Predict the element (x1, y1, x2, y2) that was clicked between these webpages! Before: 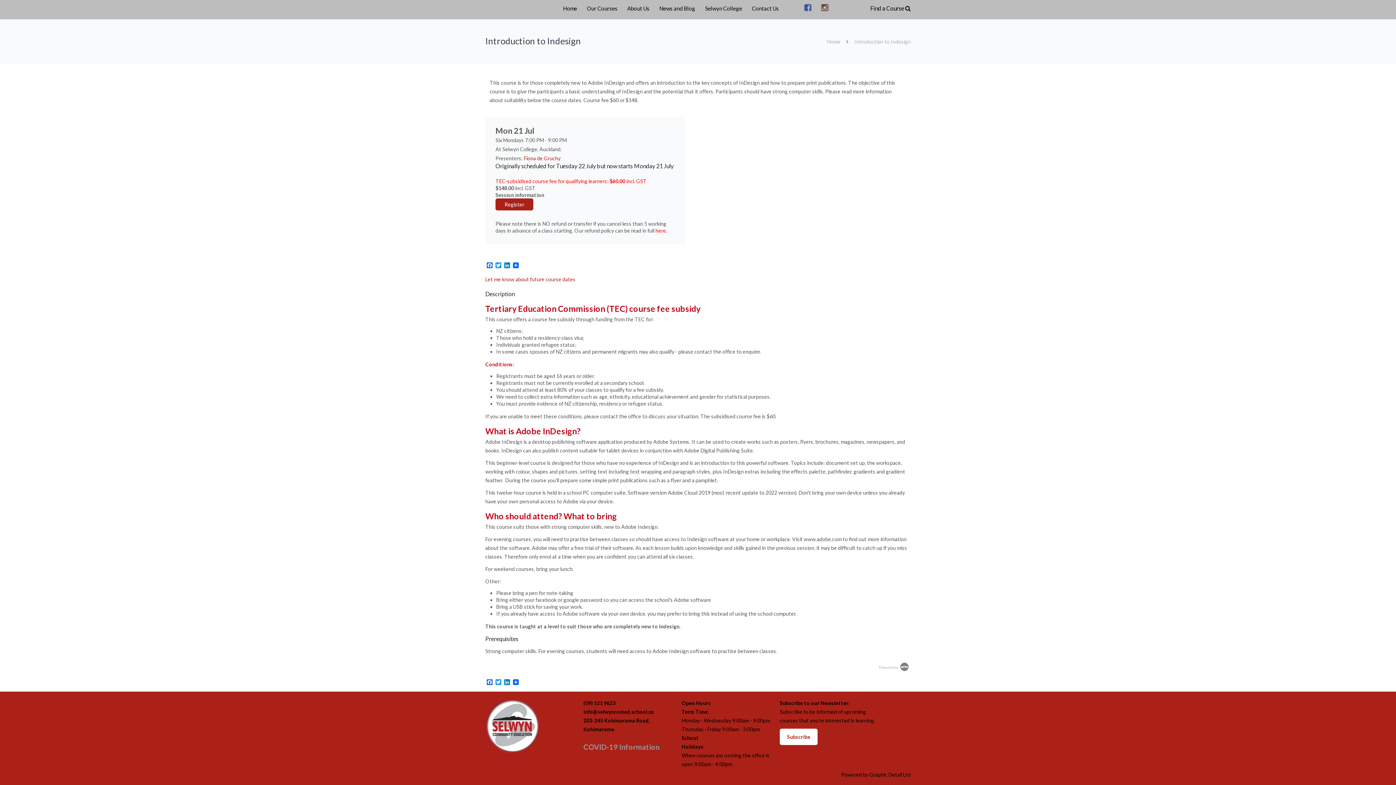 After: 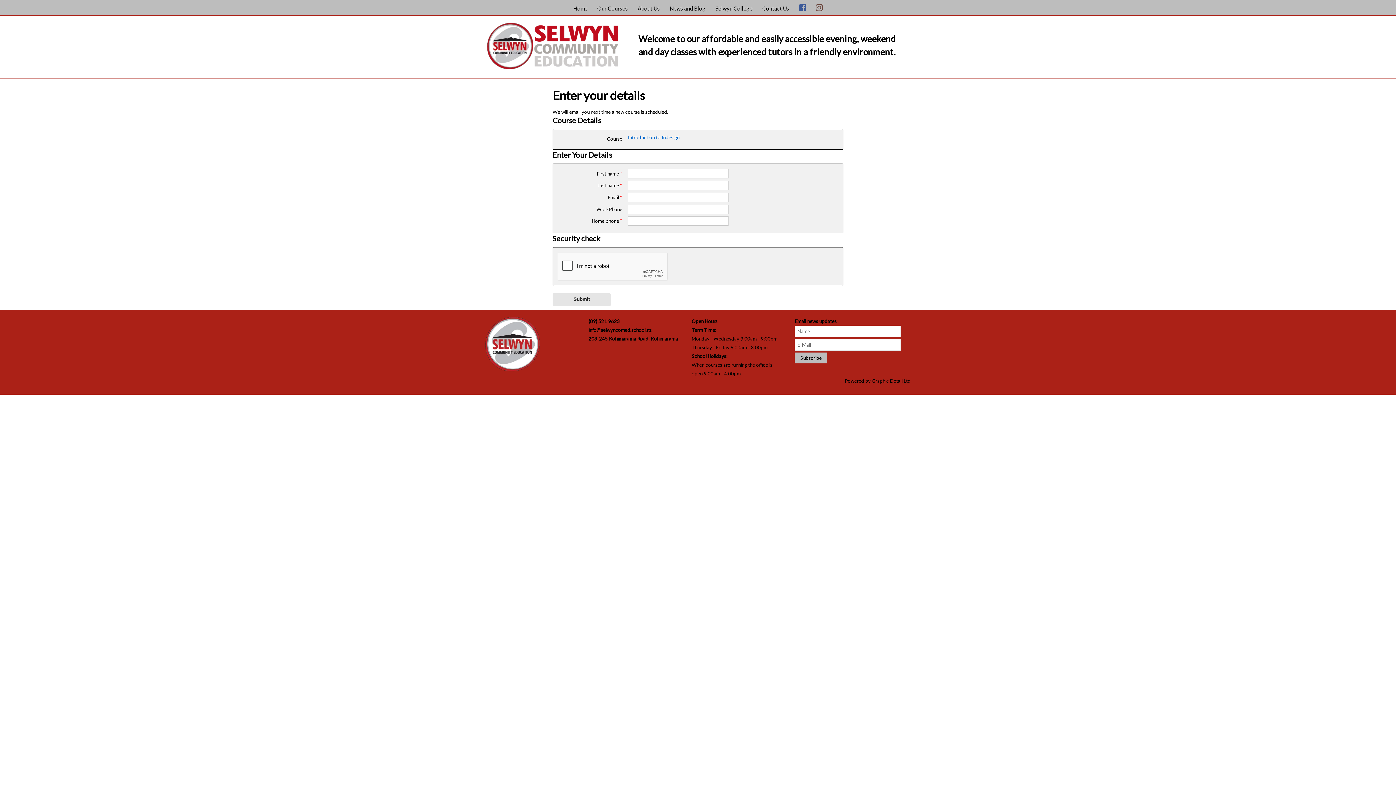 Action: label: Let me know about future course dates bbox: (485, 276, 575, 282)